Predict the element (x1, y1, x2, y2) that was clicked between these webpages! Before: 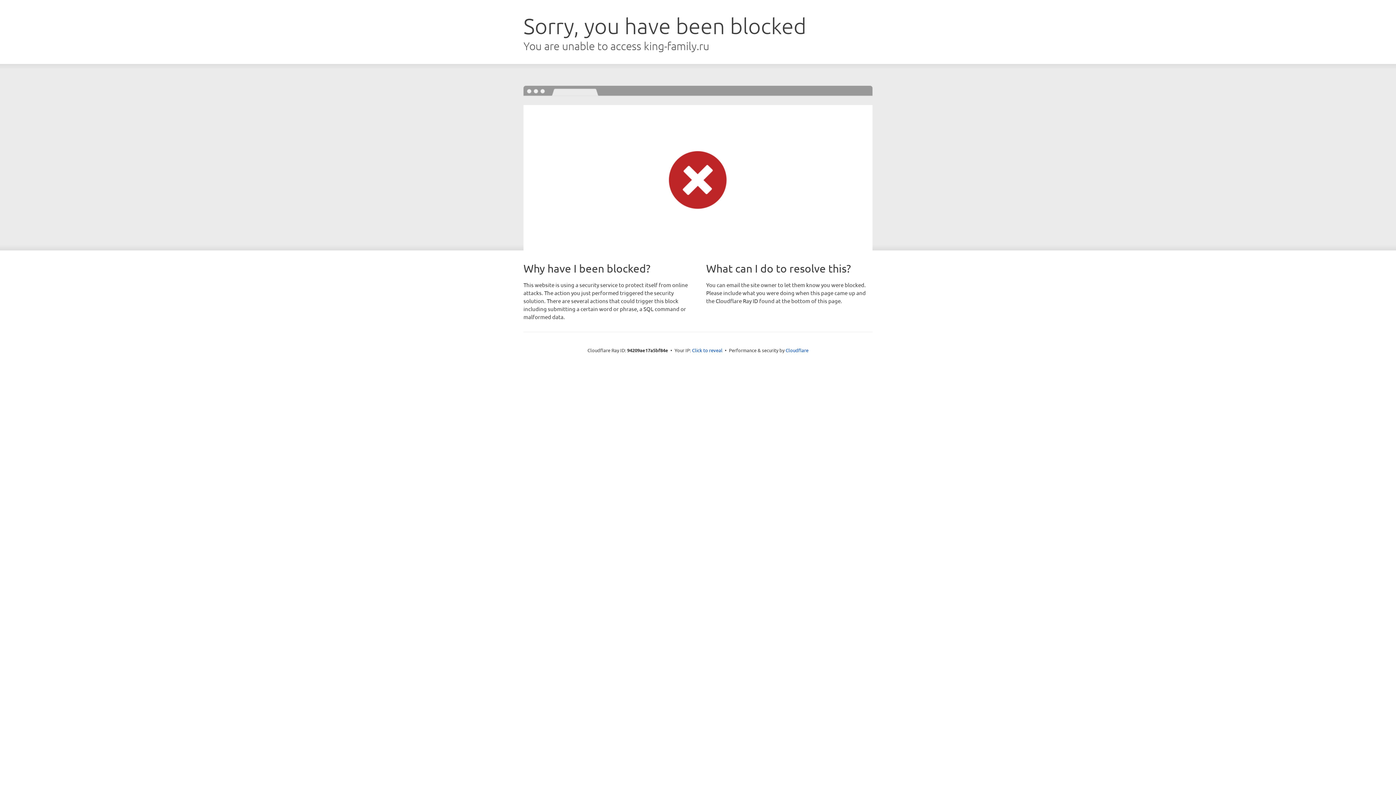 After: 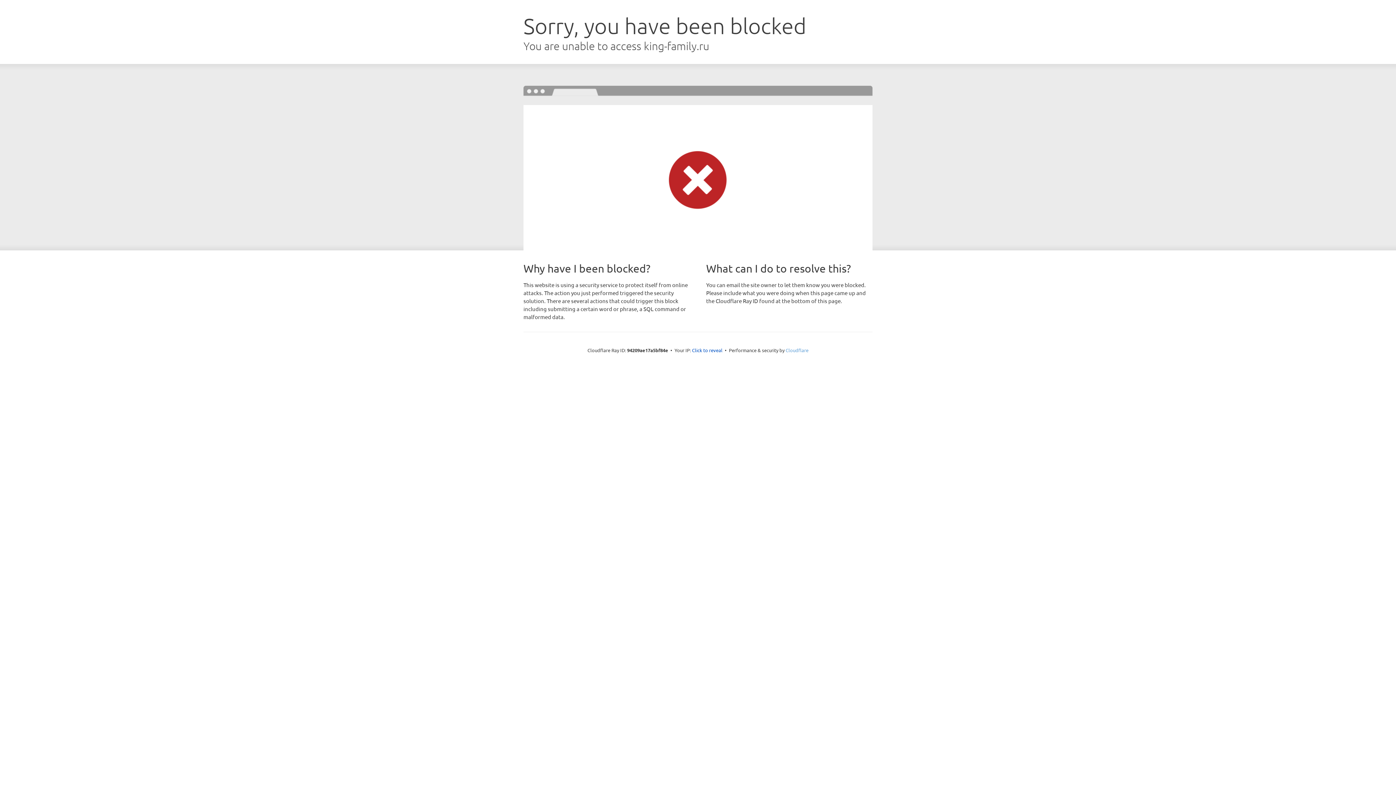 Action: bbox: (785, 347, 808, 353) label: Cloudflare